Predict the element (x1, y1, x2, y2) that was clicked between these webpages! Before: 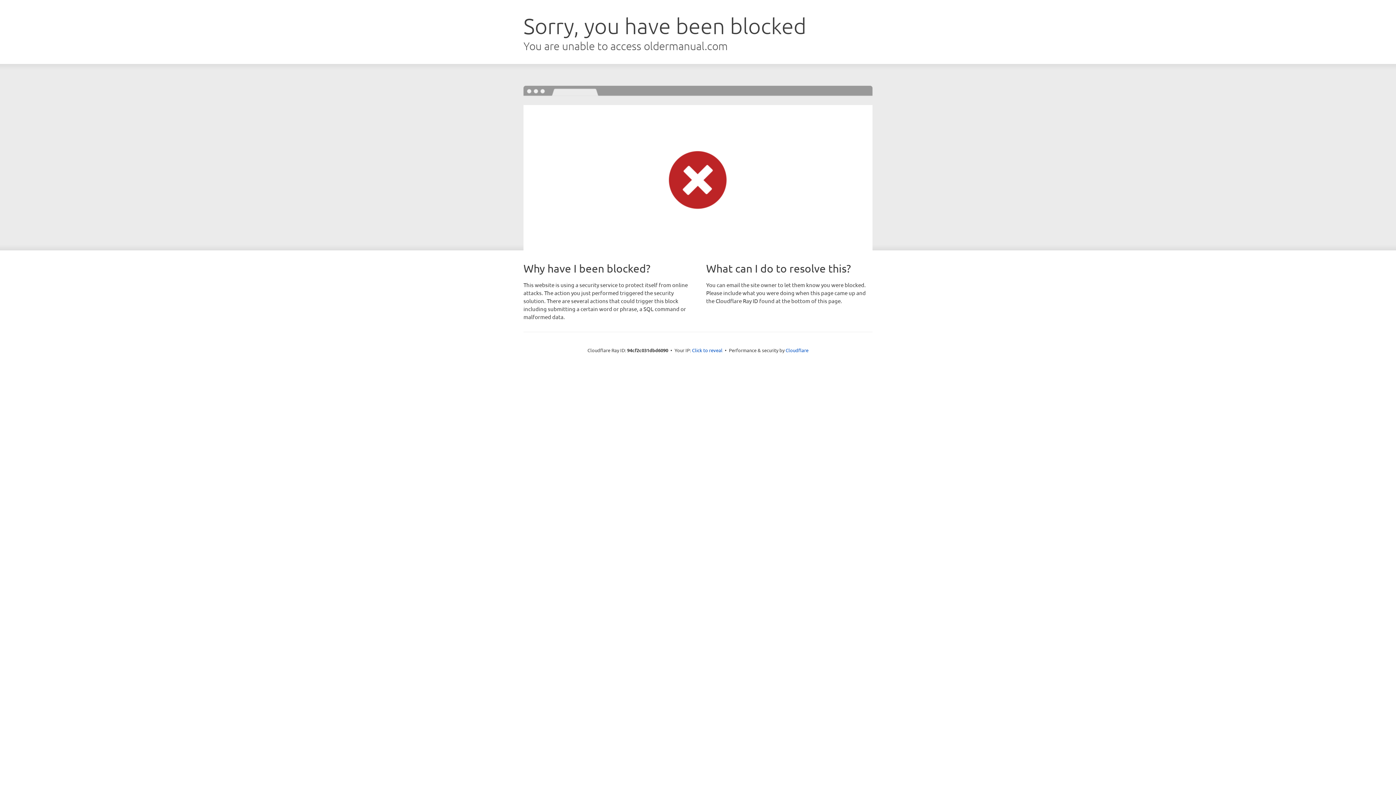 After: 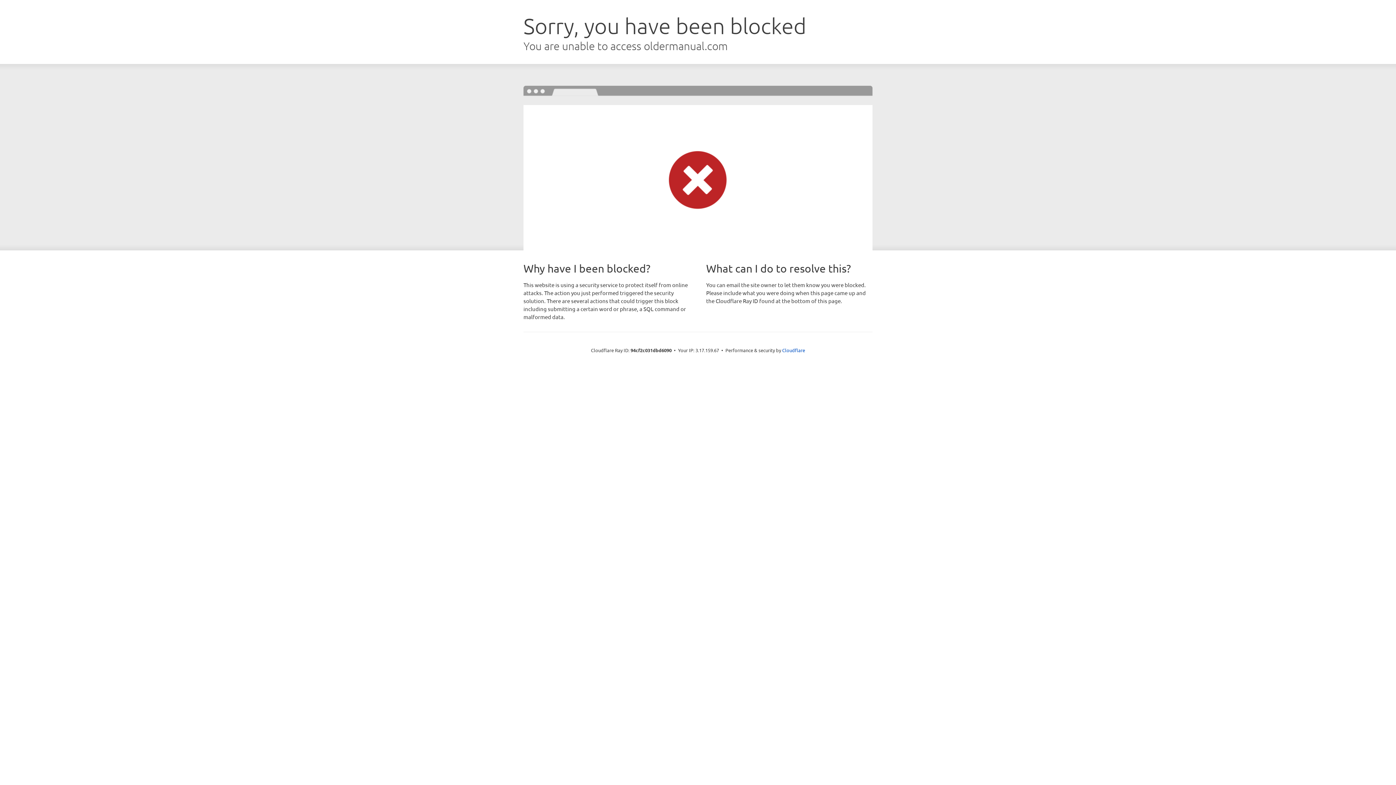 Action: label: Click to reveal bbox: (692, 346, 722, 353)